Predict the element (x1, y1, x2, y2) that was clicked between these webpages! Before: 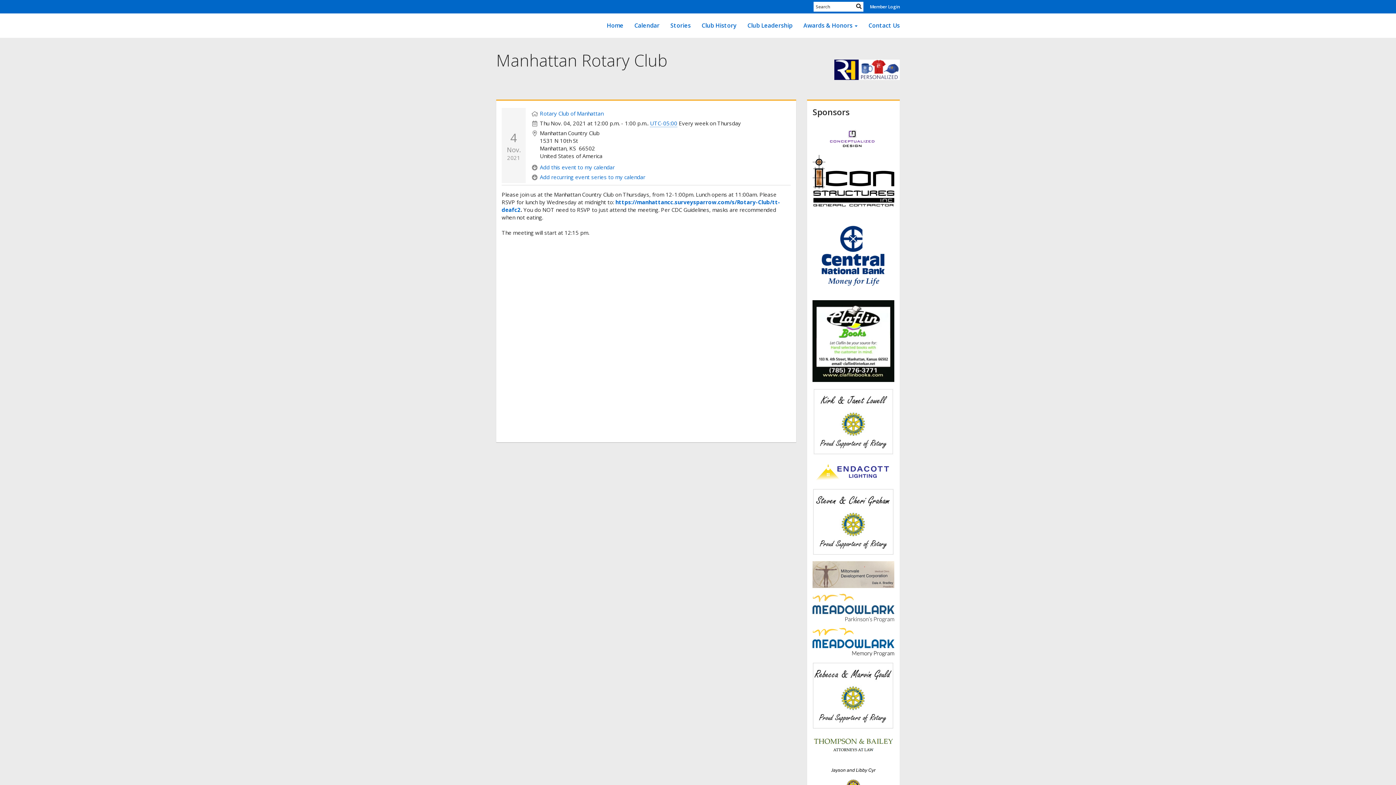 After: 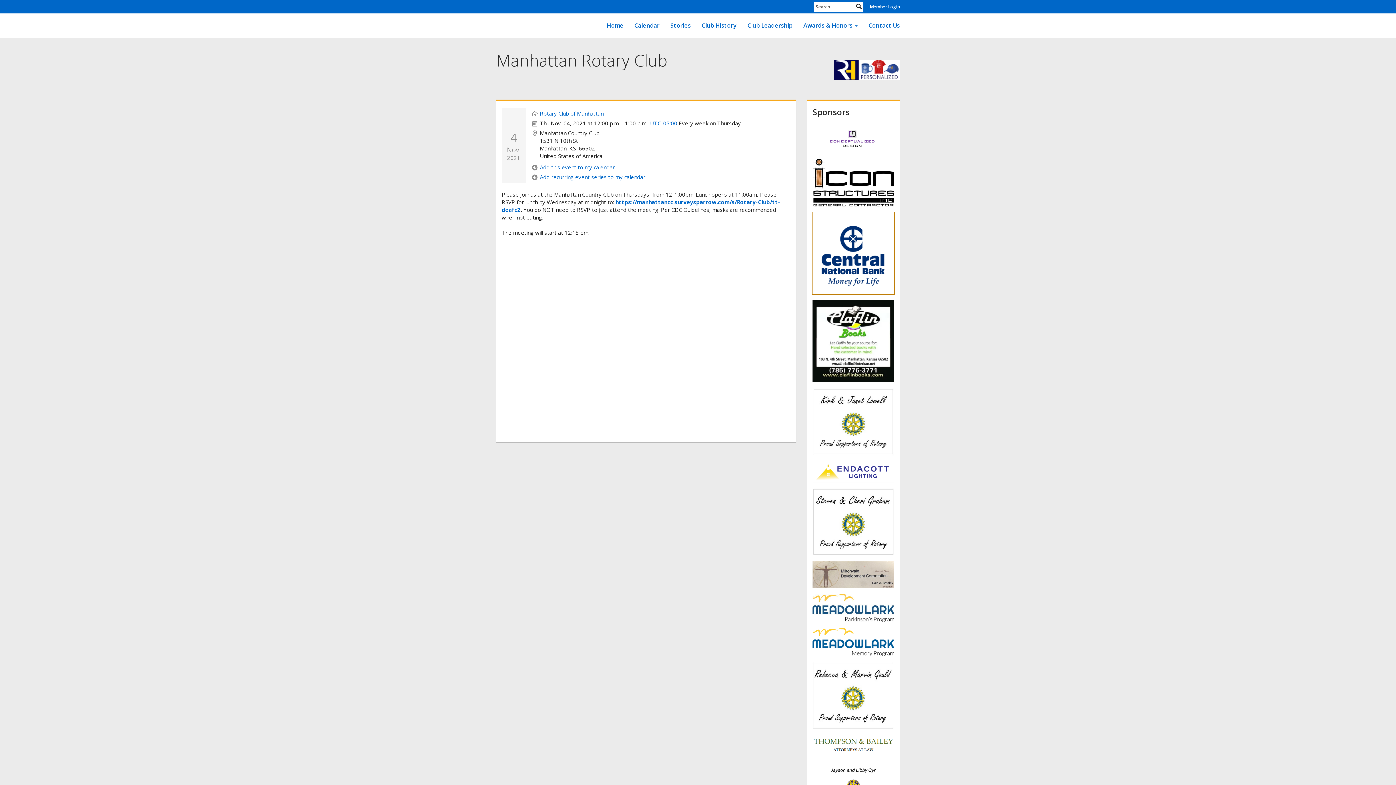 Action: bbox: (812, 212, 894, 294)